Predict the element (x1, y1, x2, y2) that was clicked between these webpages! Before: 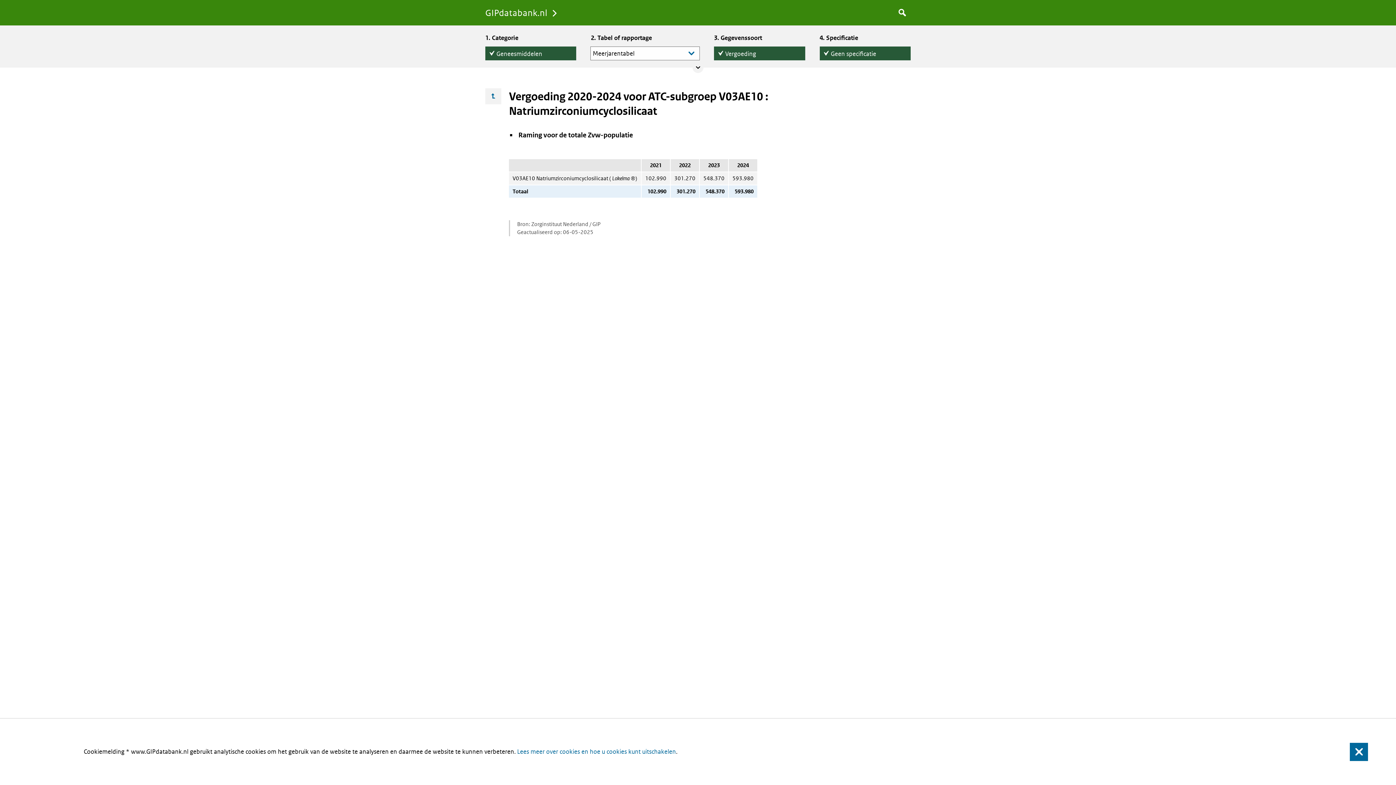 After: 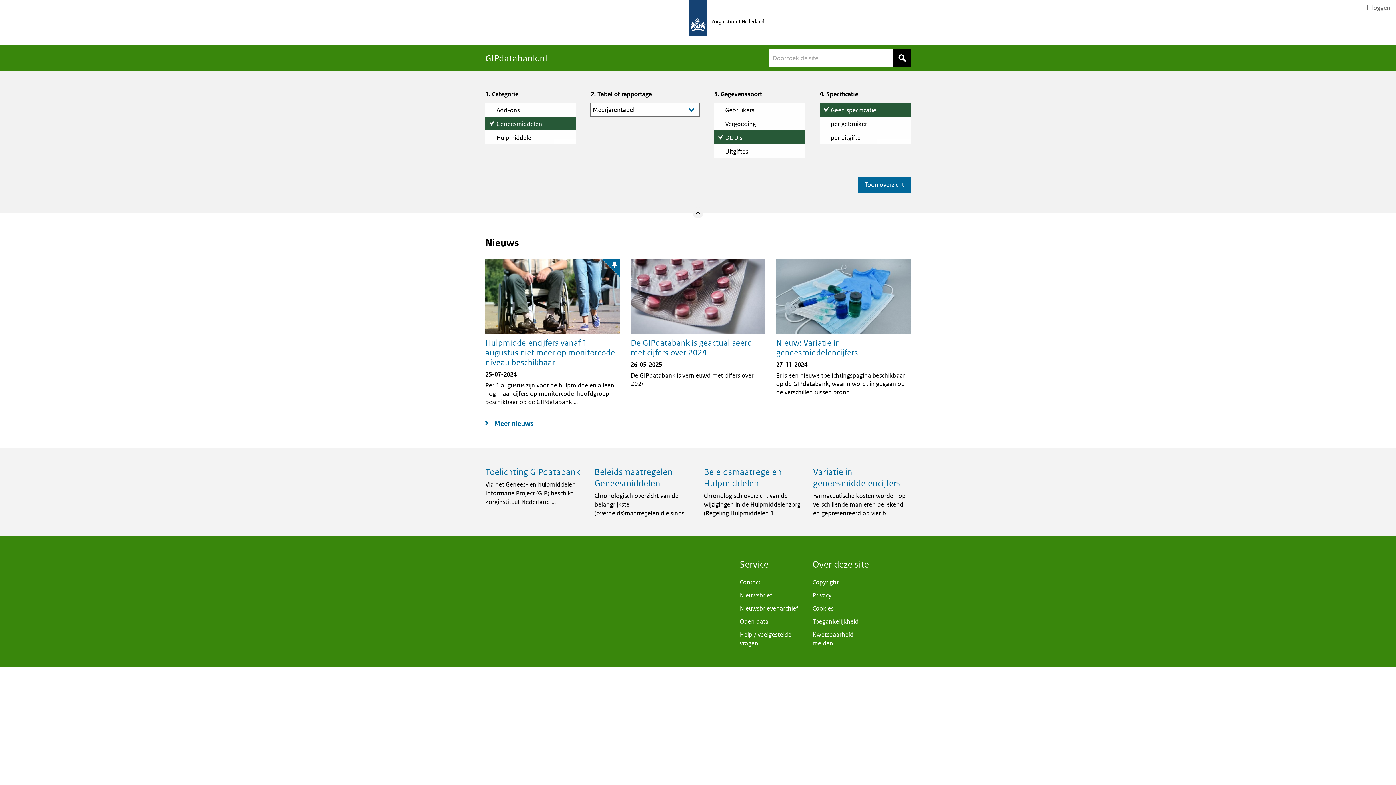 Action: label: GIPdatabank.nl bbox: (485, 0, 560, 25)